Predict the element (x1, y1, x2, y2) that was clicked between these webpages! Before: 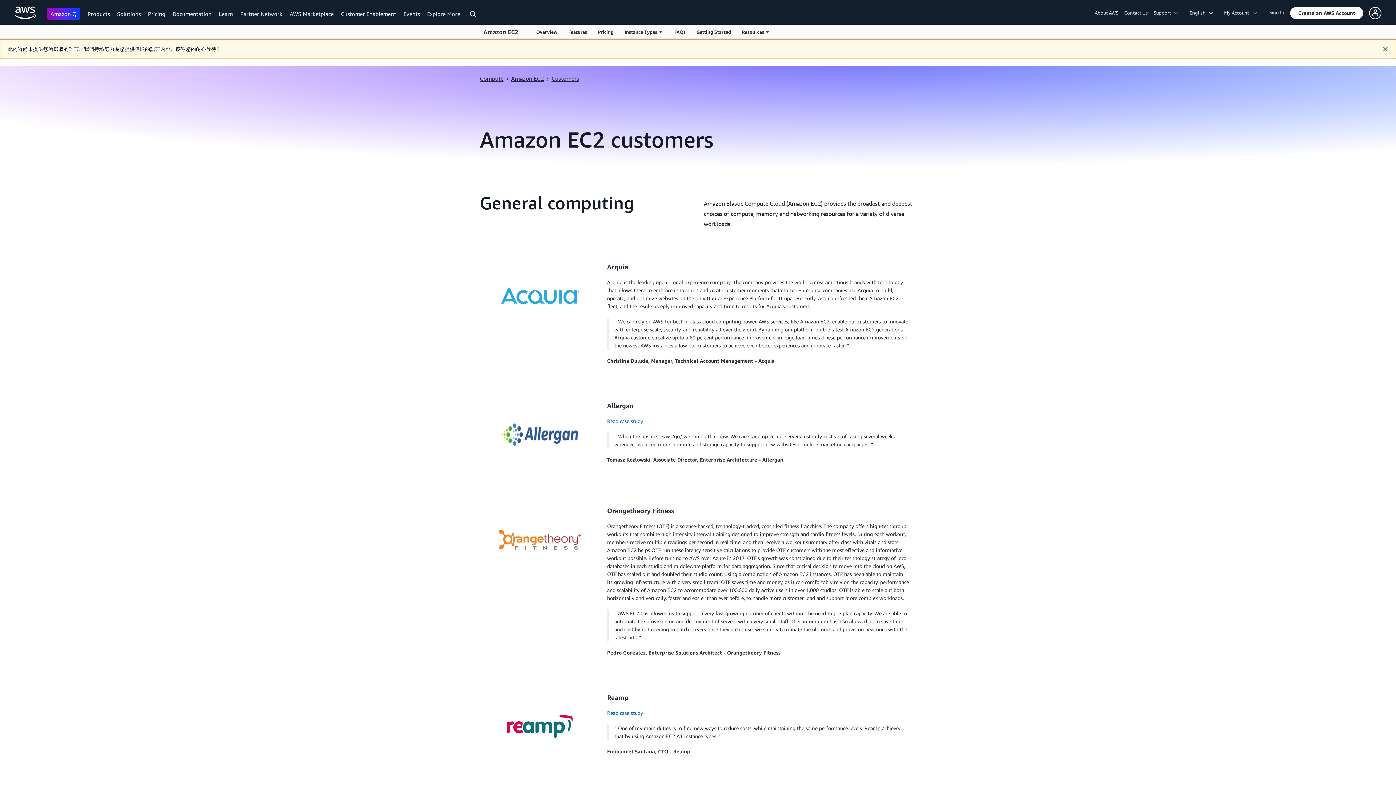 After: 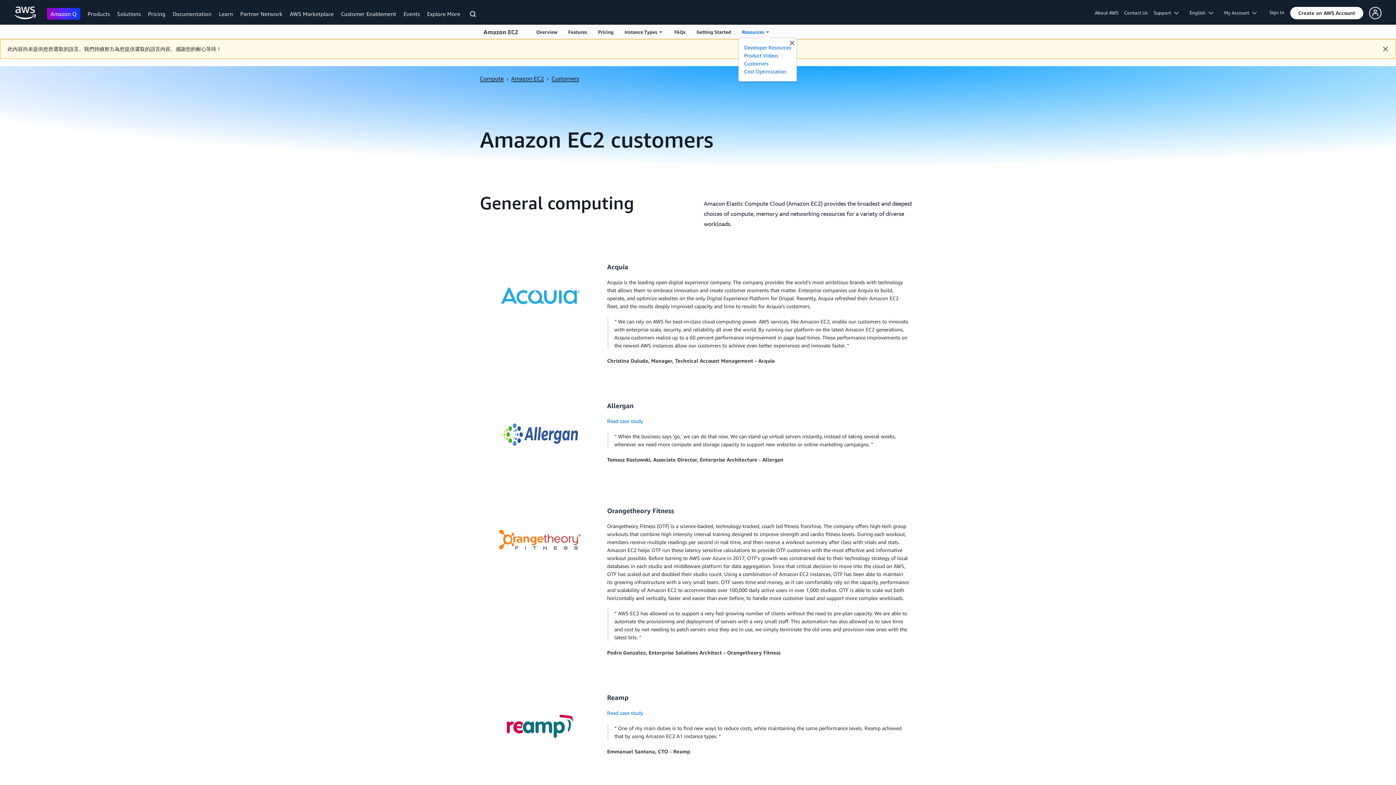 Action: label: Explore resources bbox: (736, 24, 775, 38)